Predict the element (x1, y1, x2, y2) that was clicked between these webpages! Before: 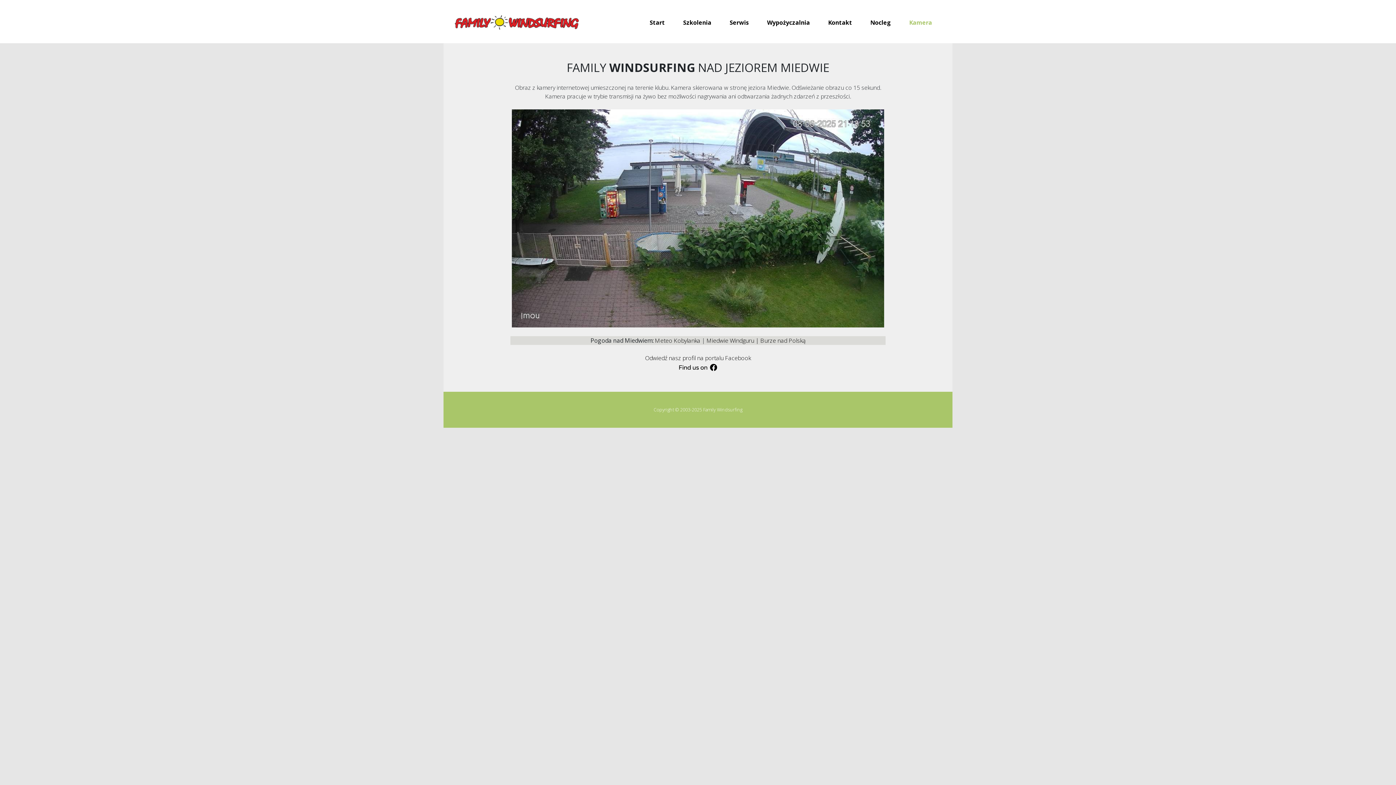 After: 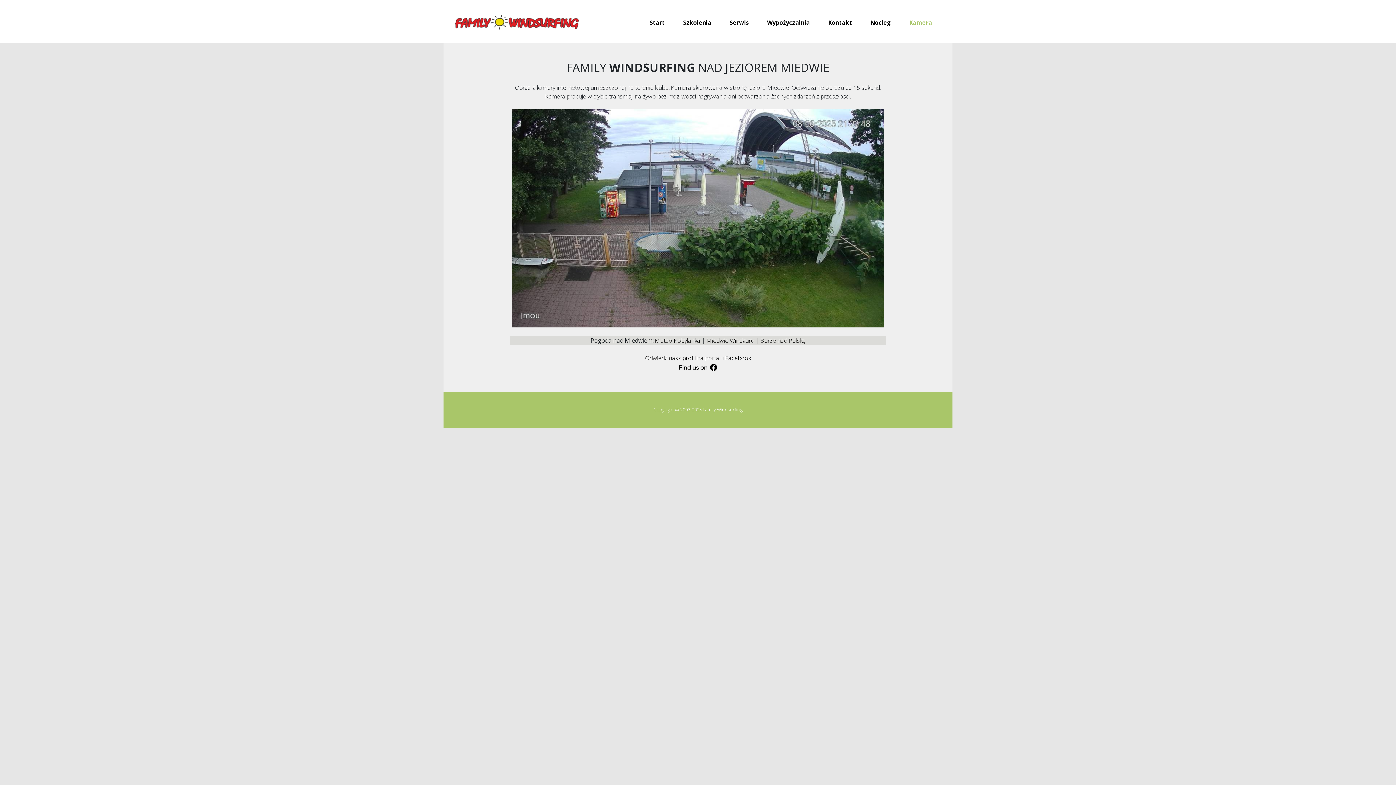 Action: bbox: (900, 0, 941, 45) label: Kamera